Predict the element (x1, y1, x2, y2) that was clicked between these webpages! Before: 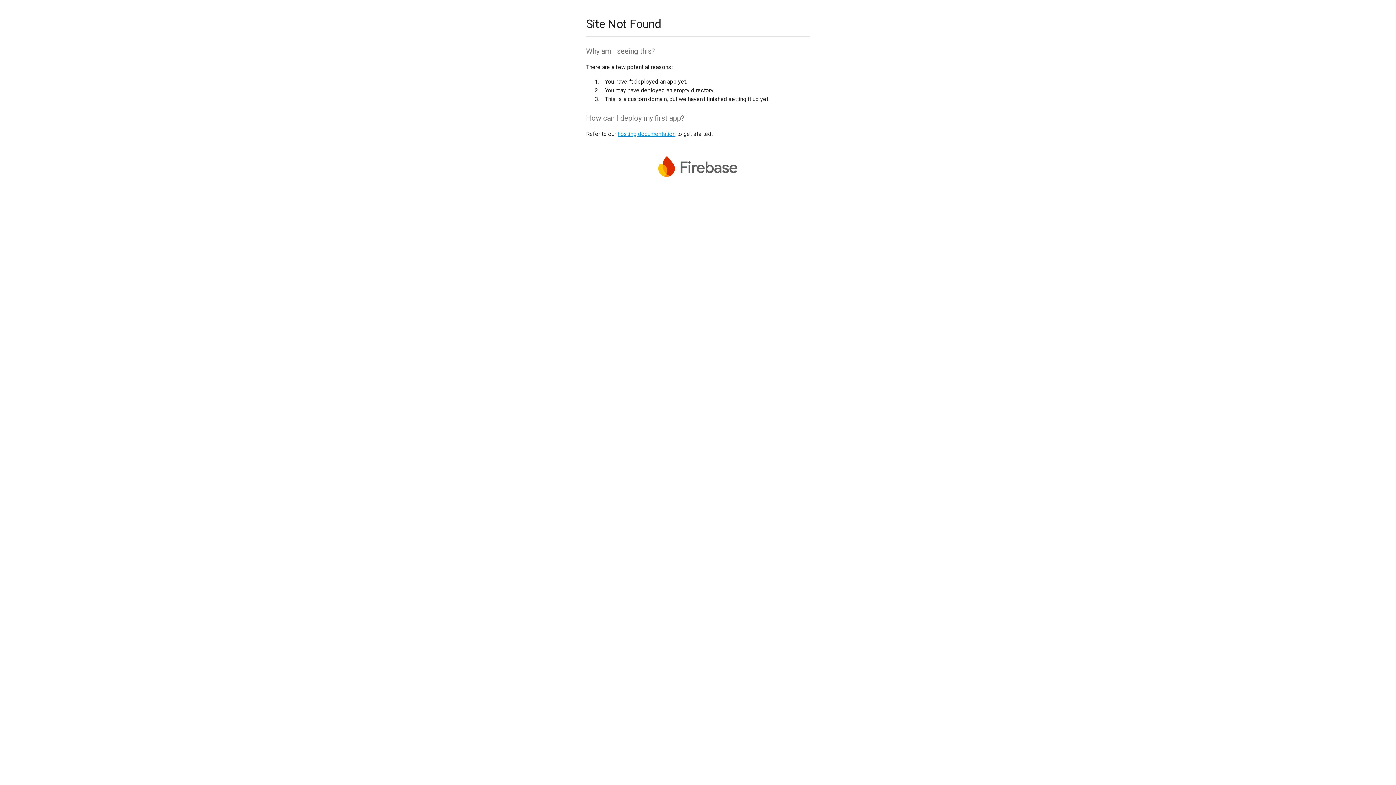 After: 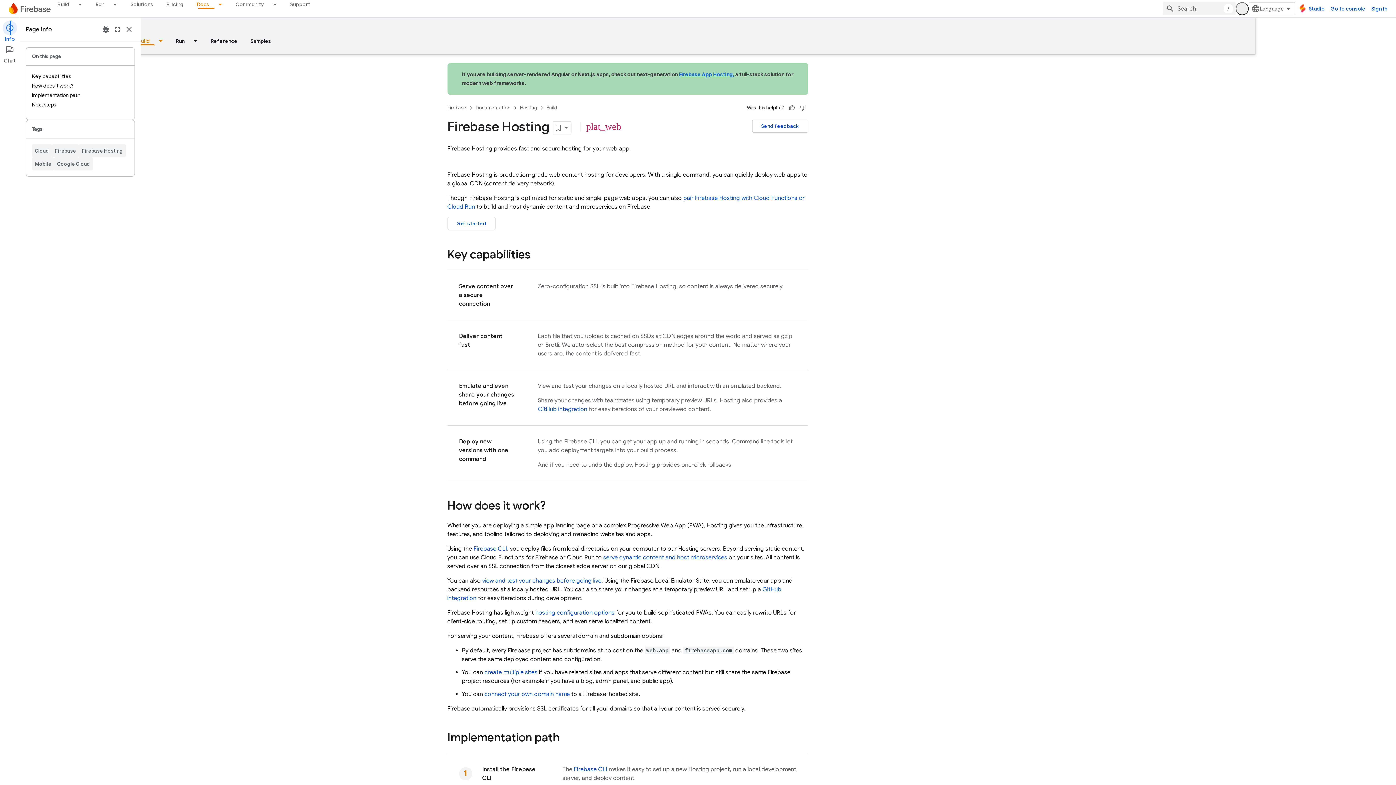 Action: label: hosting documentation bbox: (617, 130, 675, 137)